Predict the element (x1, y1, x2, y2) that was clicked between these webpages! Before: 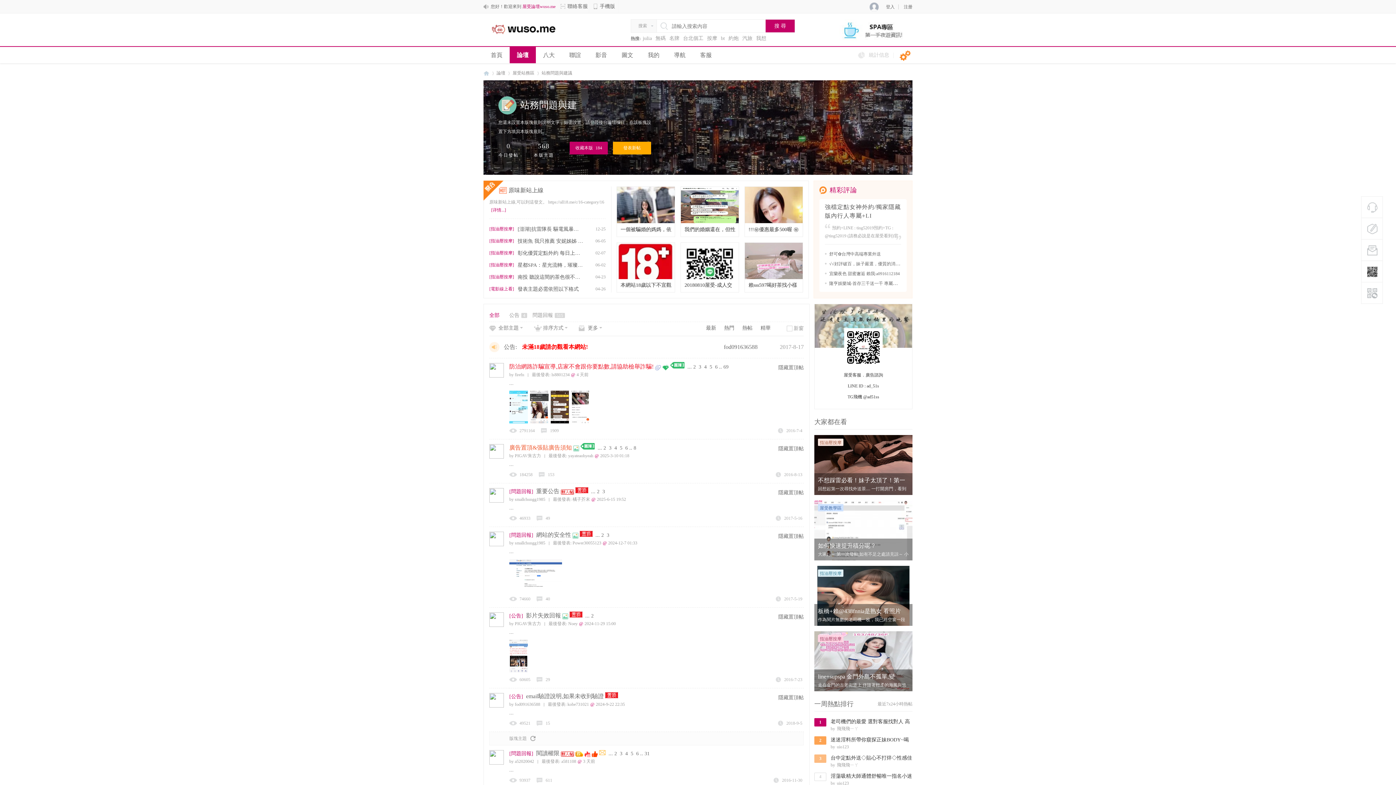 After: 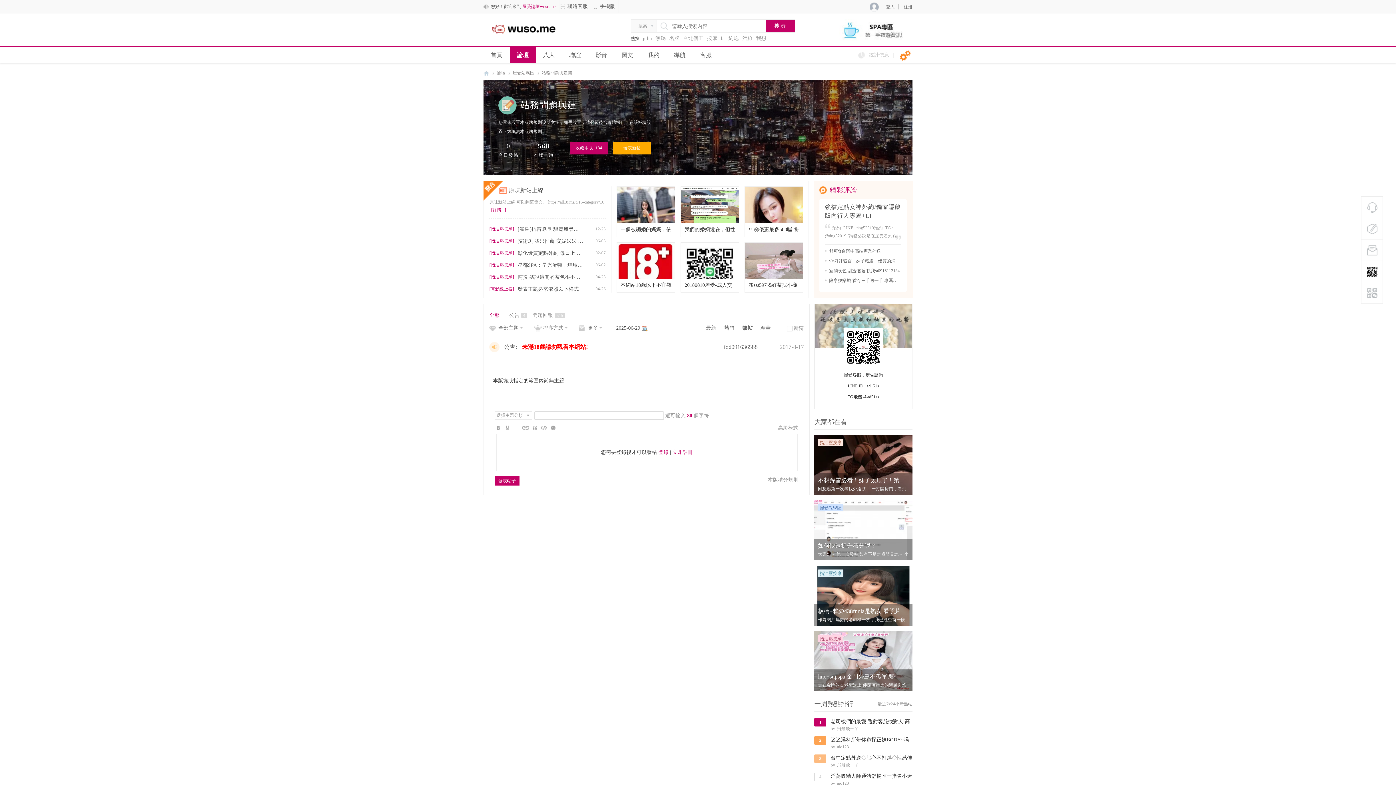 Action: label: 熱帖 bbox: (740, 324, 754, 332)